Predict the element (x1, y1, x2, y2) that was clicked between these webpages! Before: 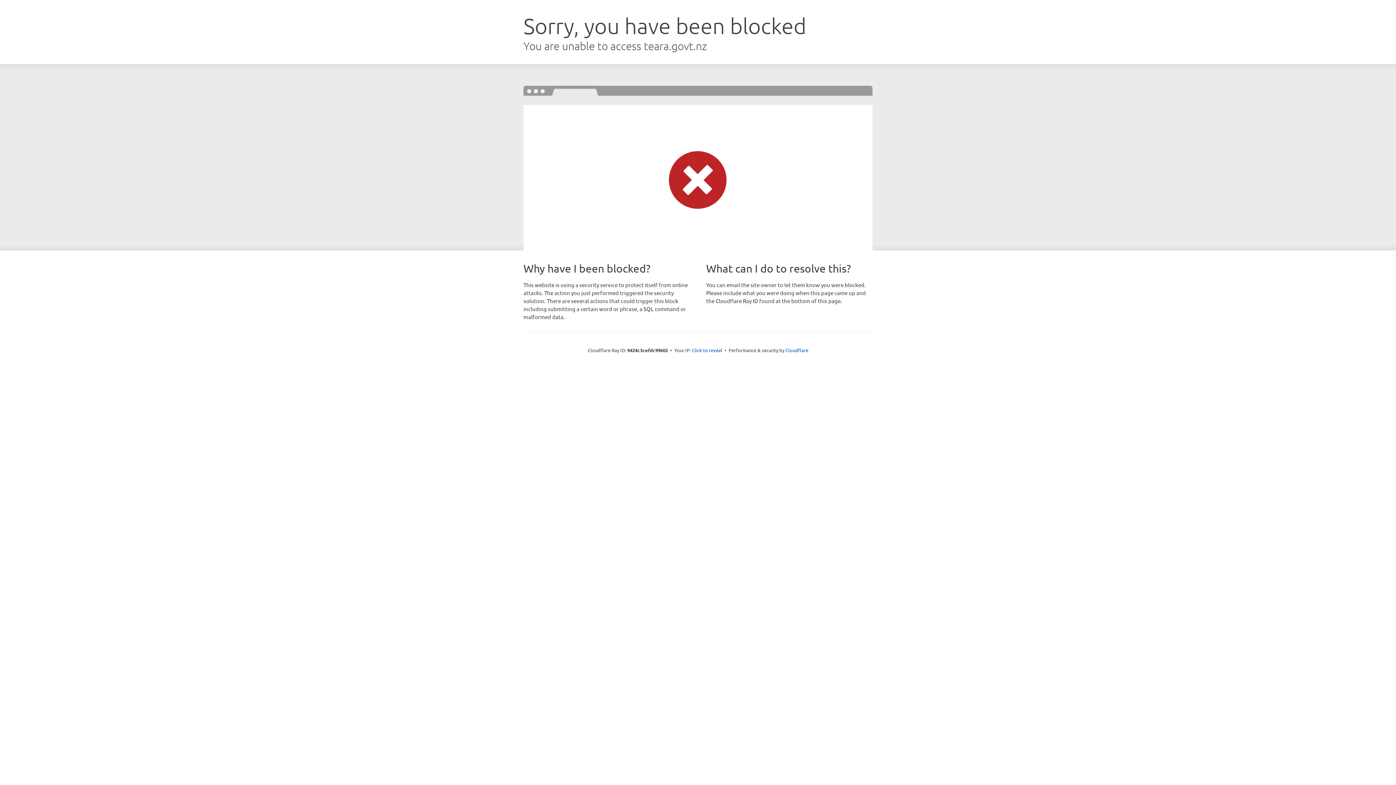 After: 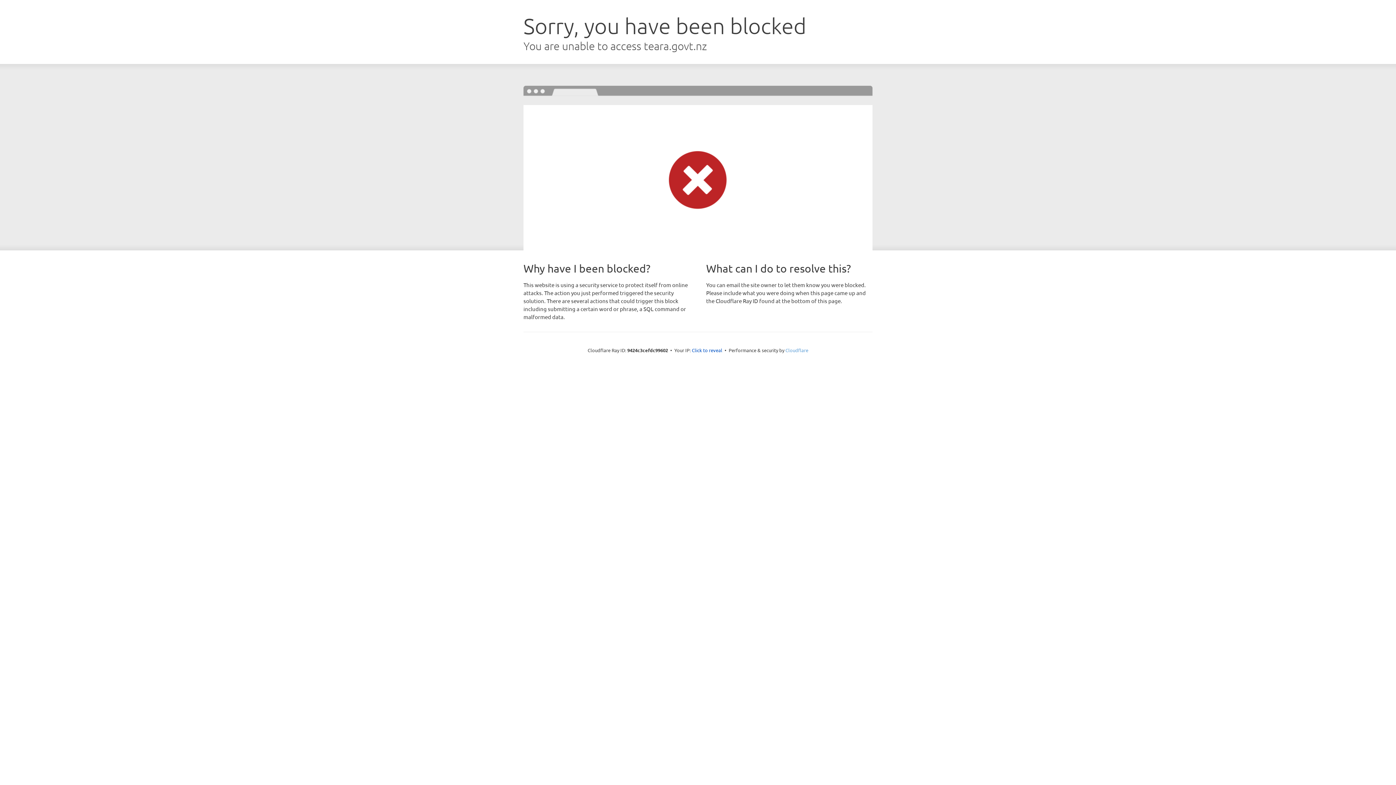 Action: bbox: (785, 347, 808, 353) label: Cloudflare